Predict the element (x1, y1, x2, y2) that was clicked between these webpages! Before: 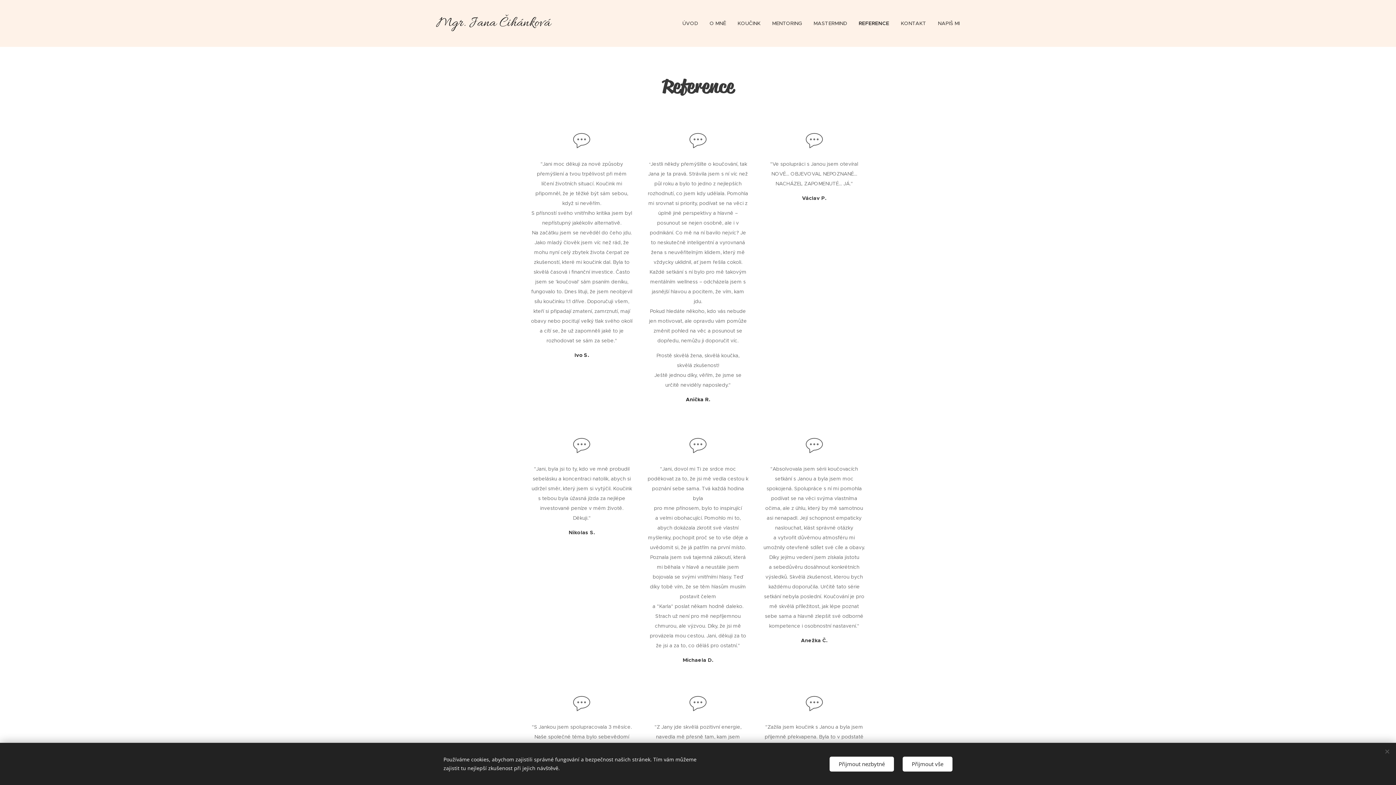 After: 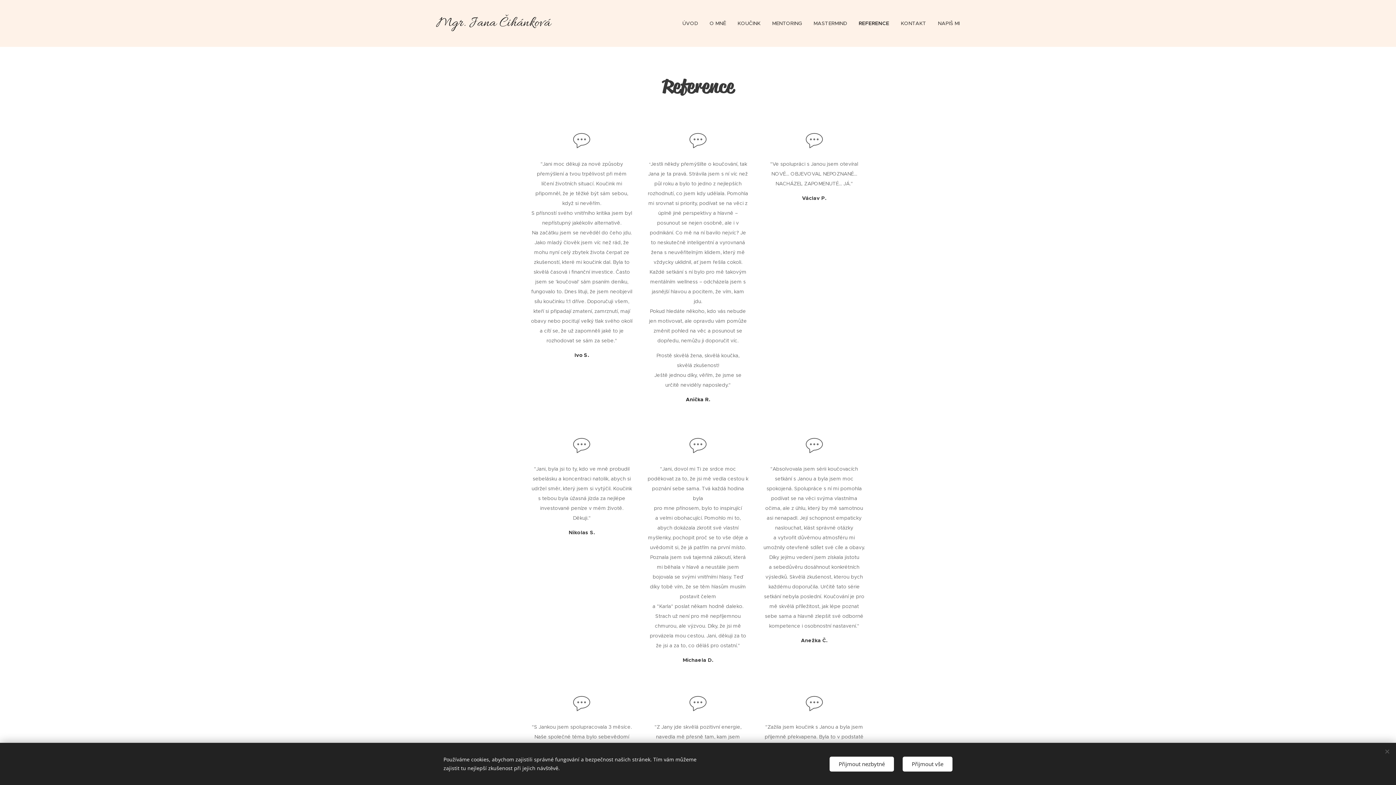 Action: label: REFERENCE bbox: (853, 14, 895, 32)